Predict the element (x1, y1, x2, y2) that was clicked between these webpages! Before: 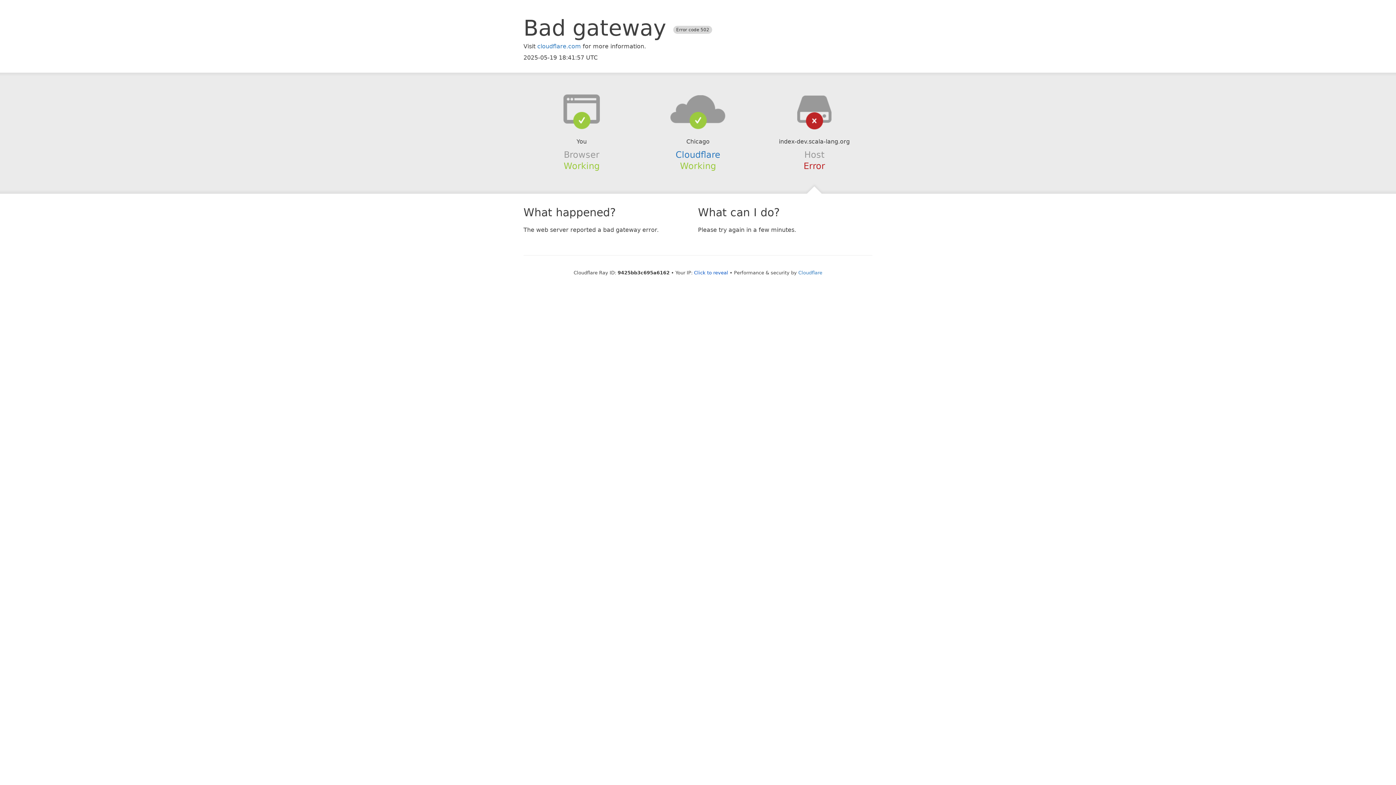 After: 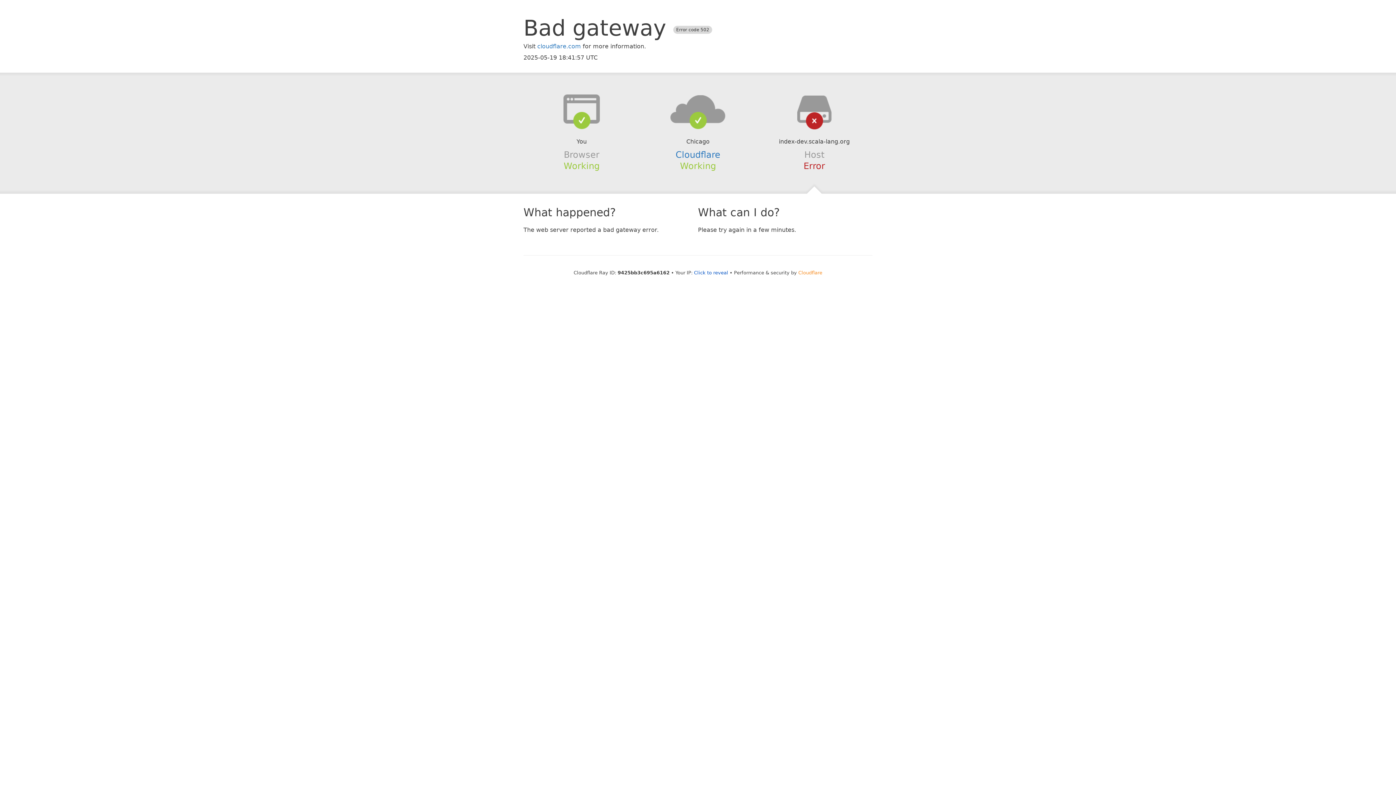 Action: label: Cloudflare bbox: (798, 270, 822, 275)